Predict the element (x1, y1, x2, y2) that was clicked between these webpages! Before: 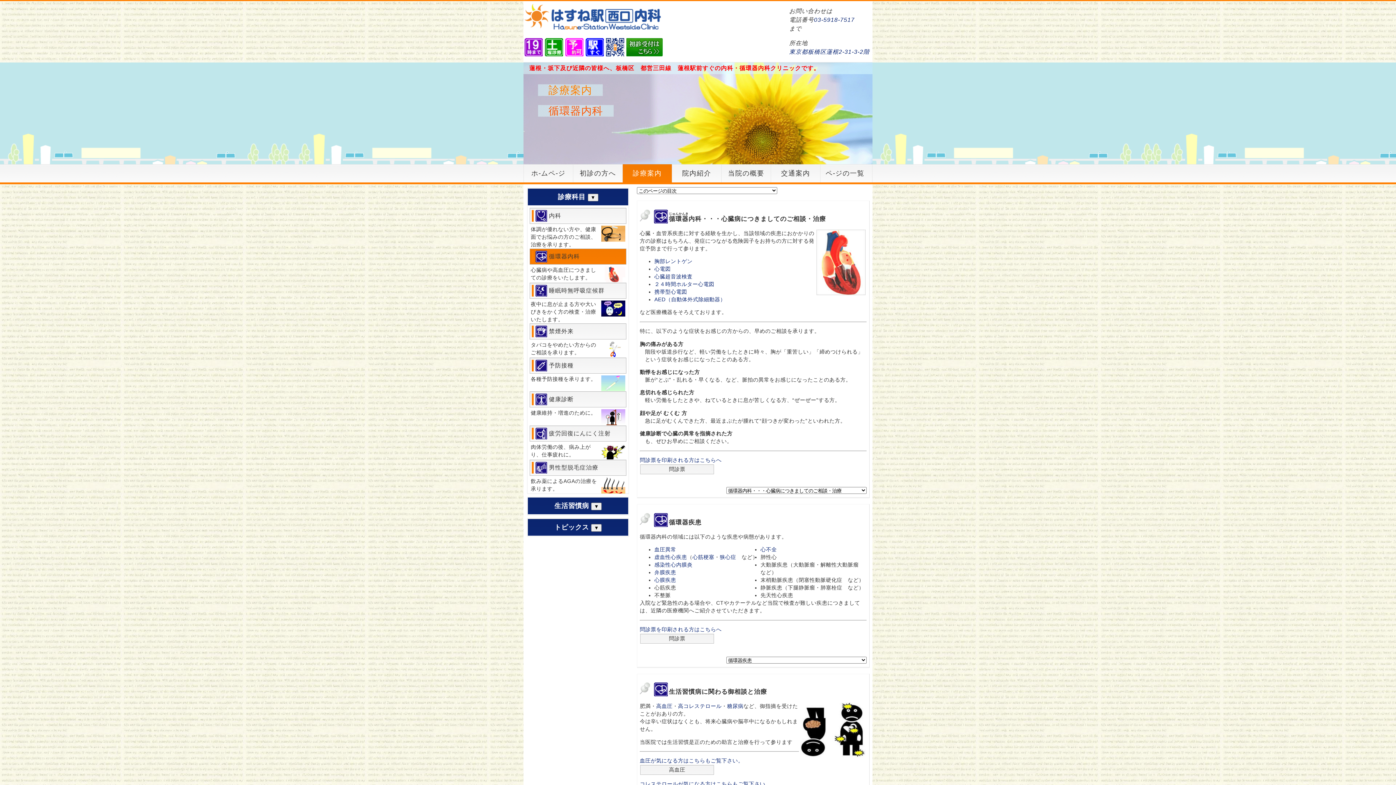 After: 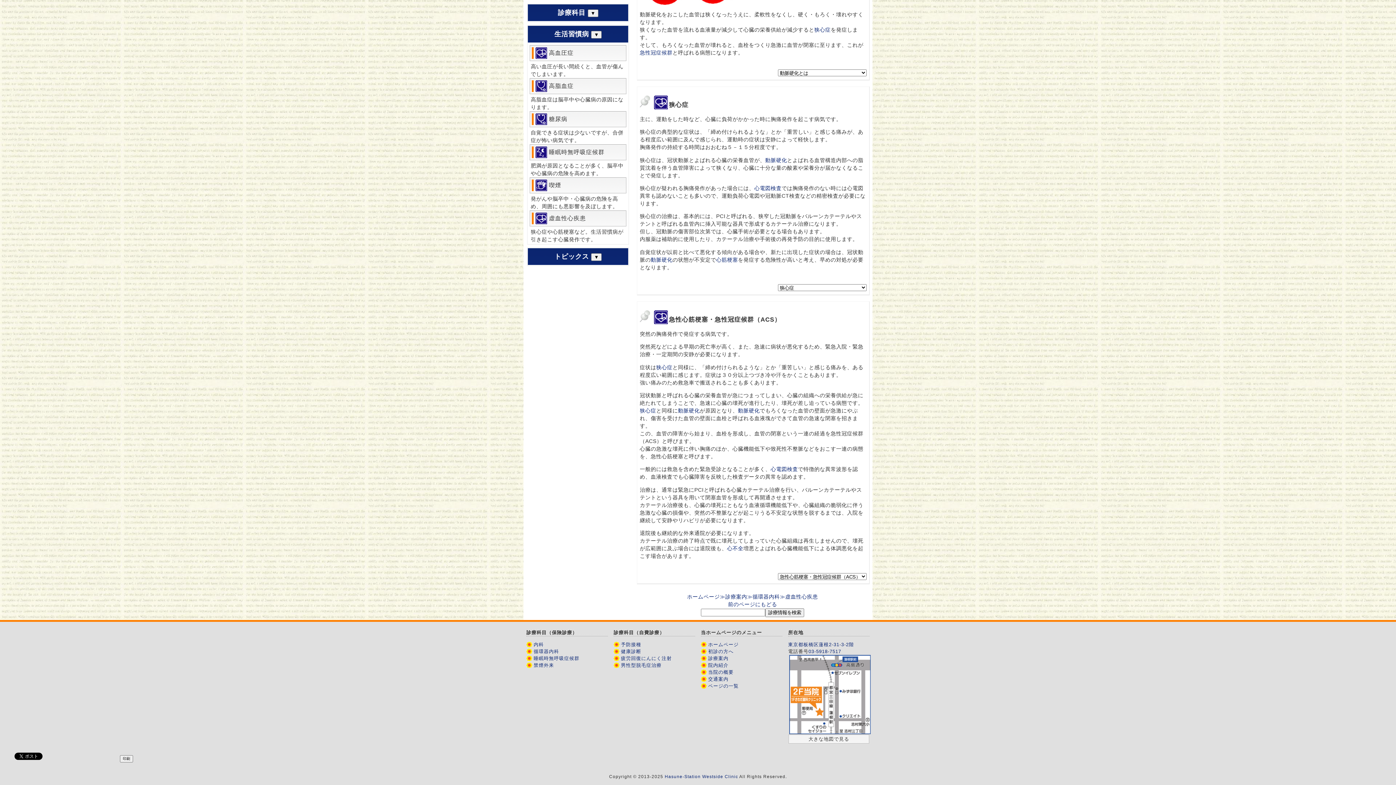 Action: bbox: (720, 554, 736, 560) label: 狭心症